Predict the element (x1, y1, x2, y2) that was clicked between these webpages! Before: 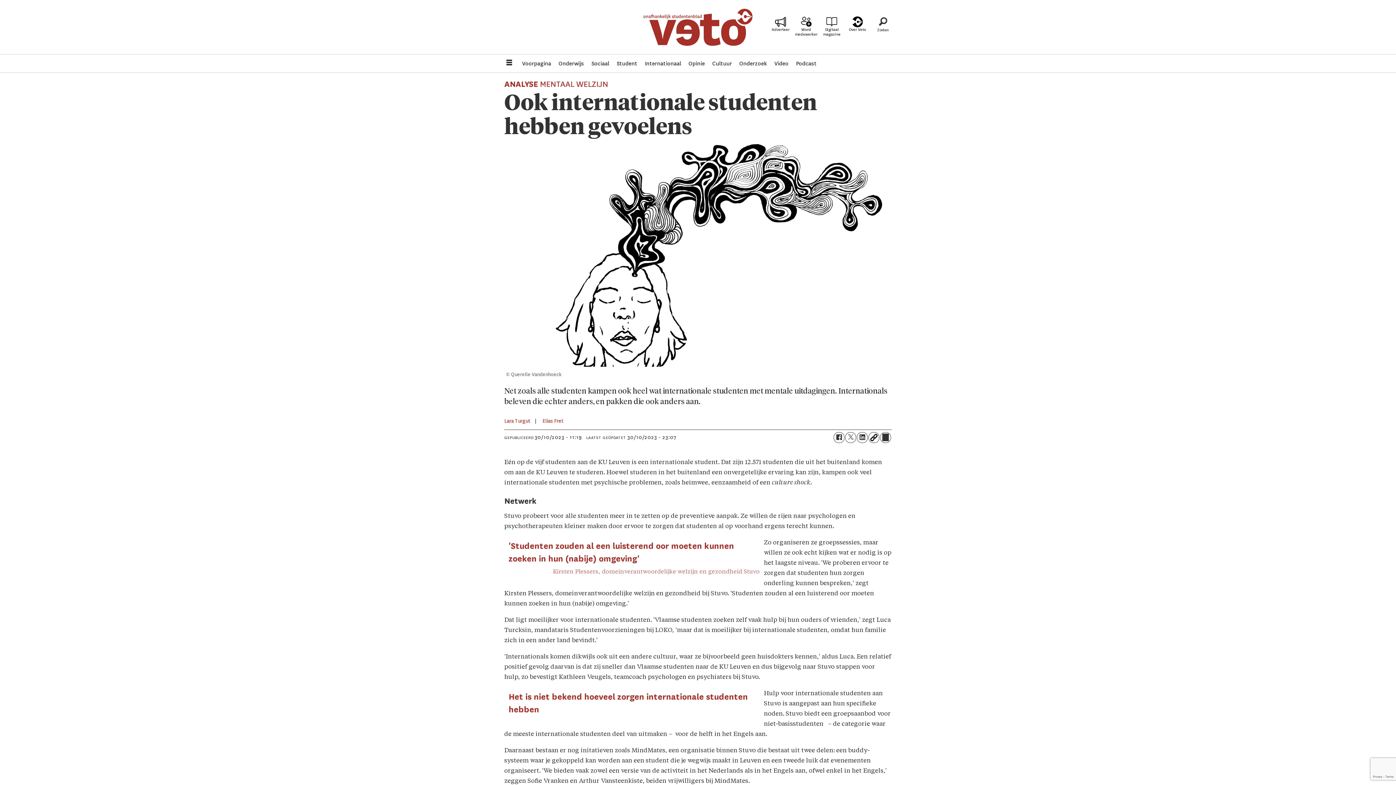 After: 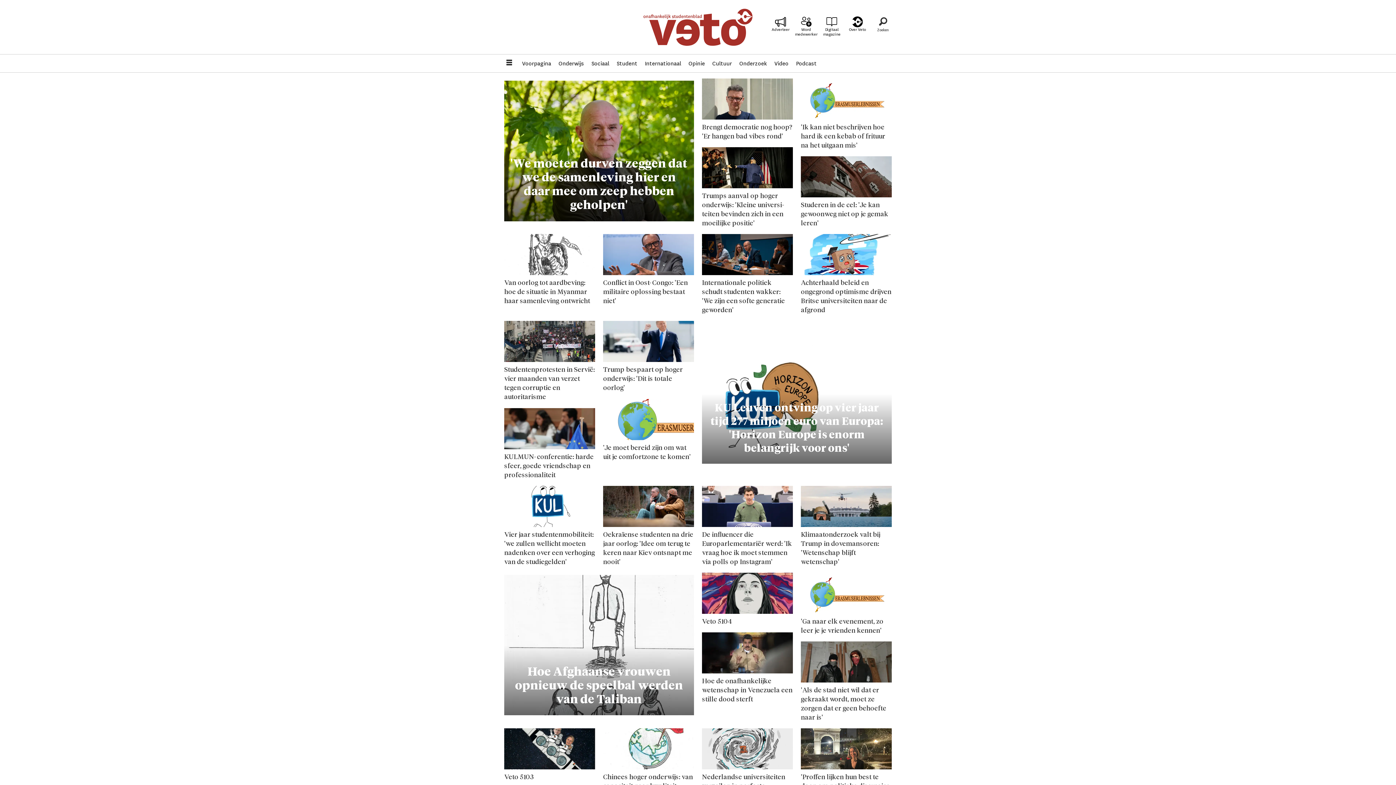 Action: bbox: (642, 58, 683, 68) label: Internationaal